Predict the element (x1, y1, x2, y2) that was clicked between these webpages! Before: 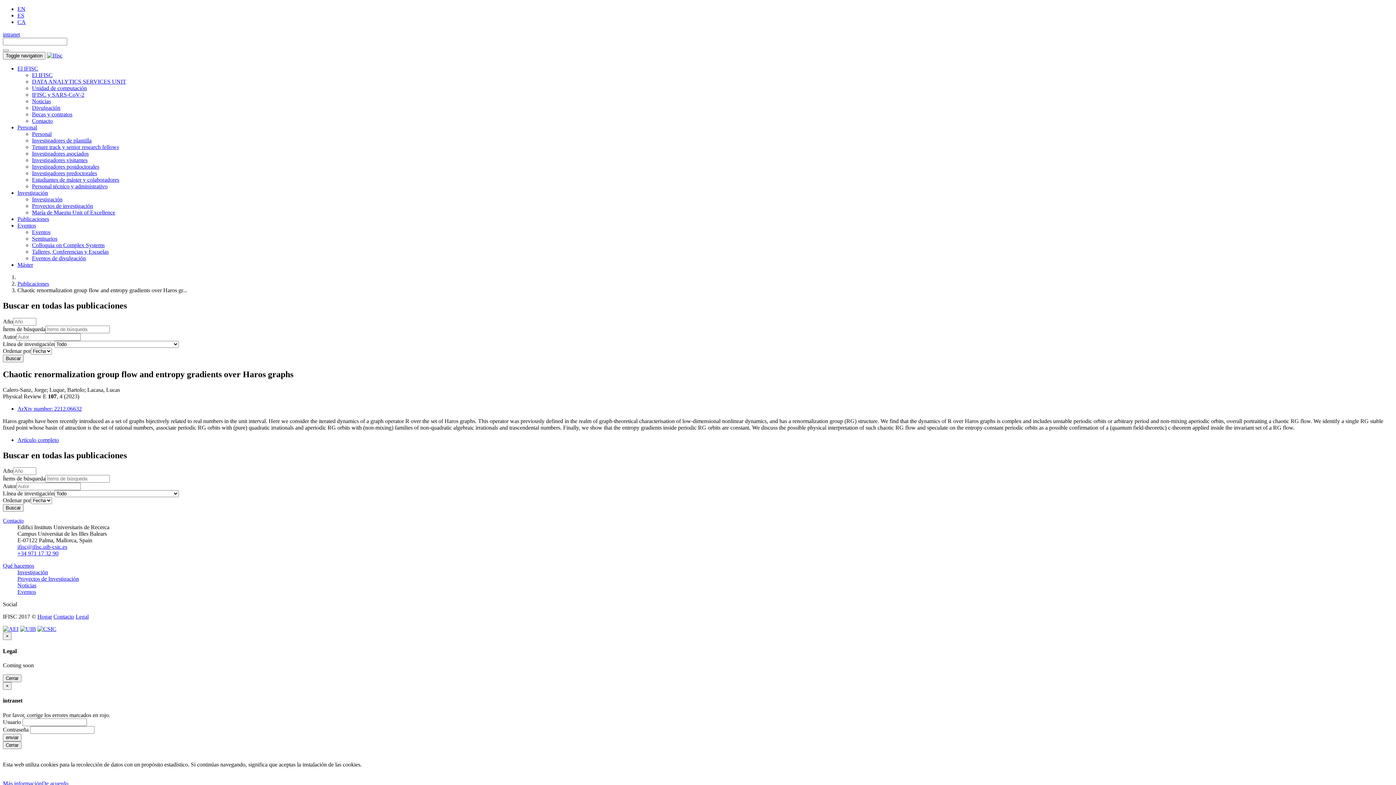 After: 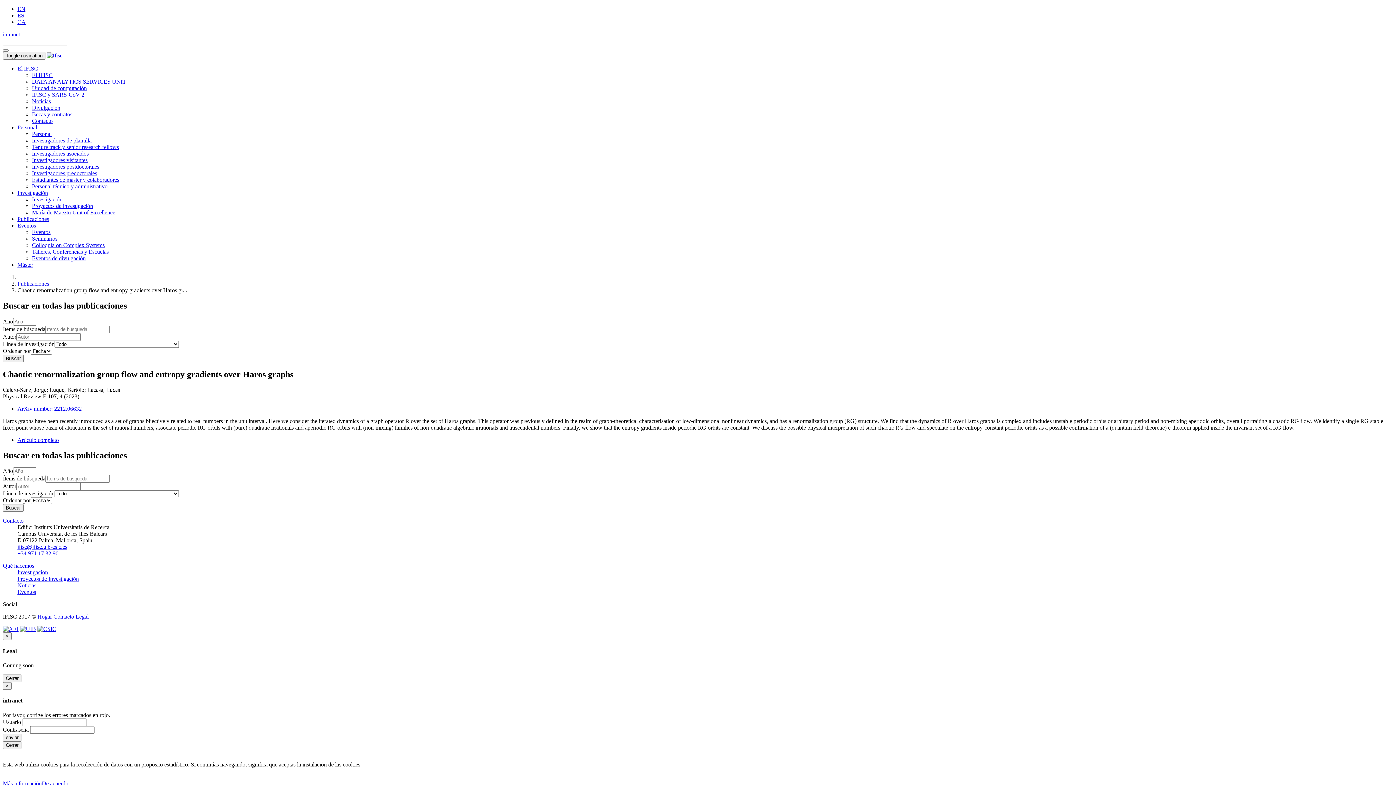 Action: bbox: (17, 222, 36, 228) label: Eventos